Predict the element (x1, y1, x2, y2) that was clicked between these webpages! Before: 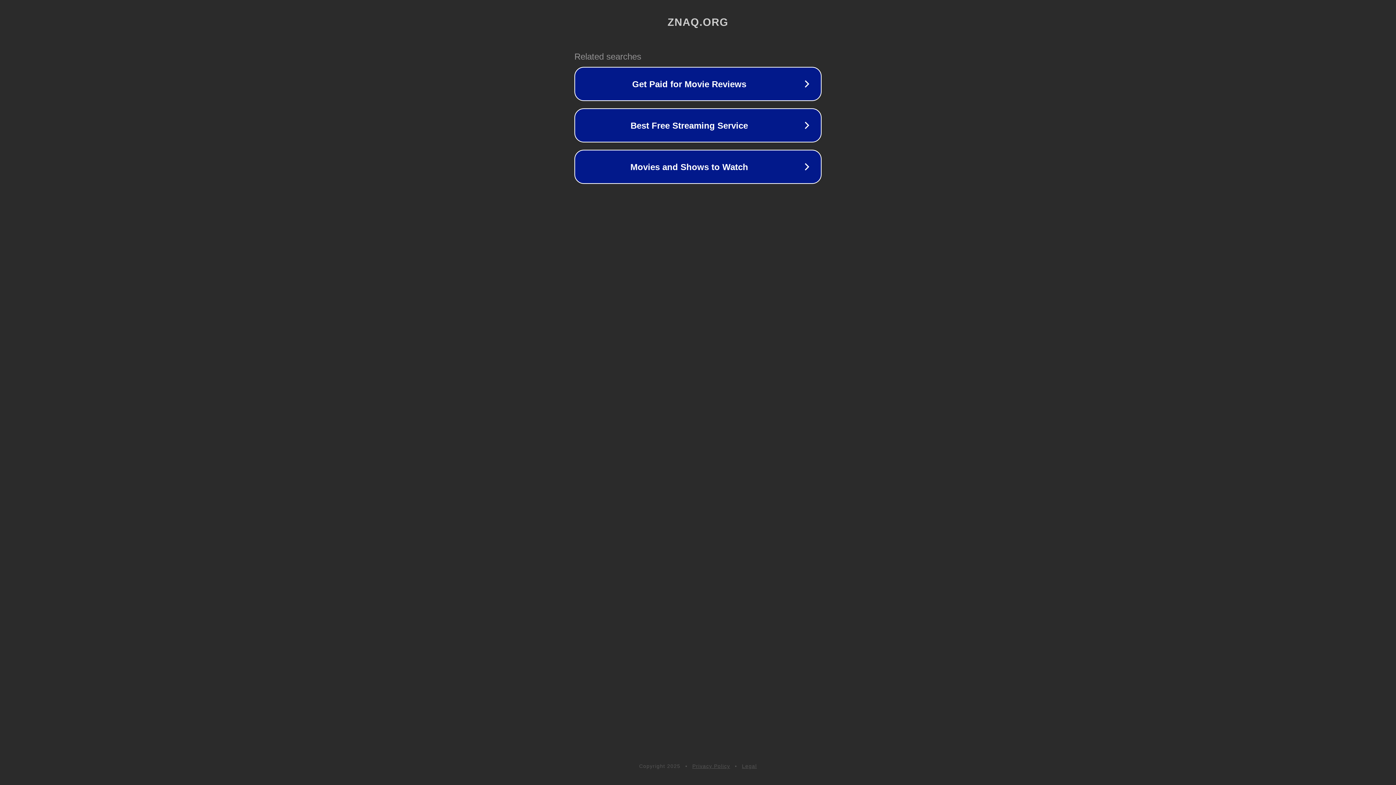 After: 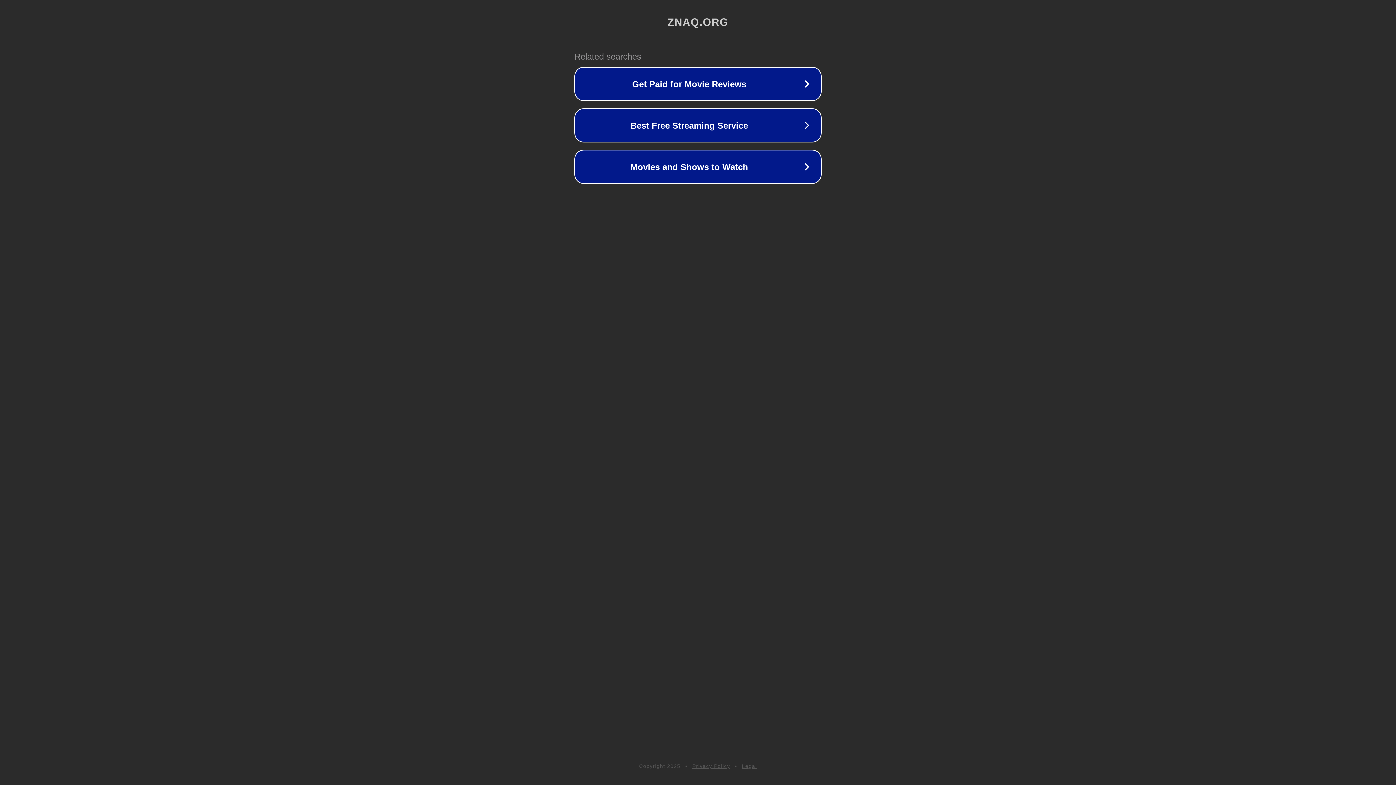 Action: label: Privacy Policy bbox: (692, 763, 730, 769)